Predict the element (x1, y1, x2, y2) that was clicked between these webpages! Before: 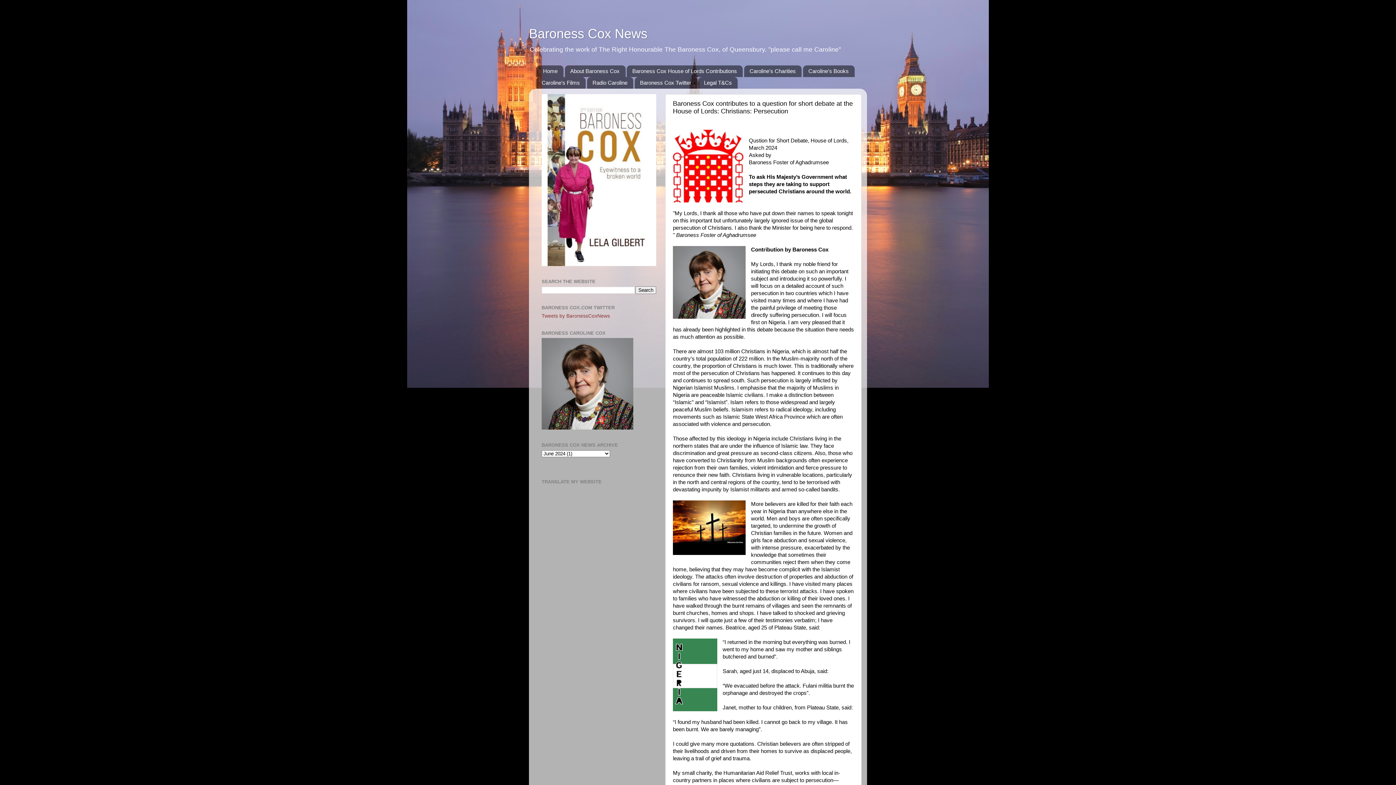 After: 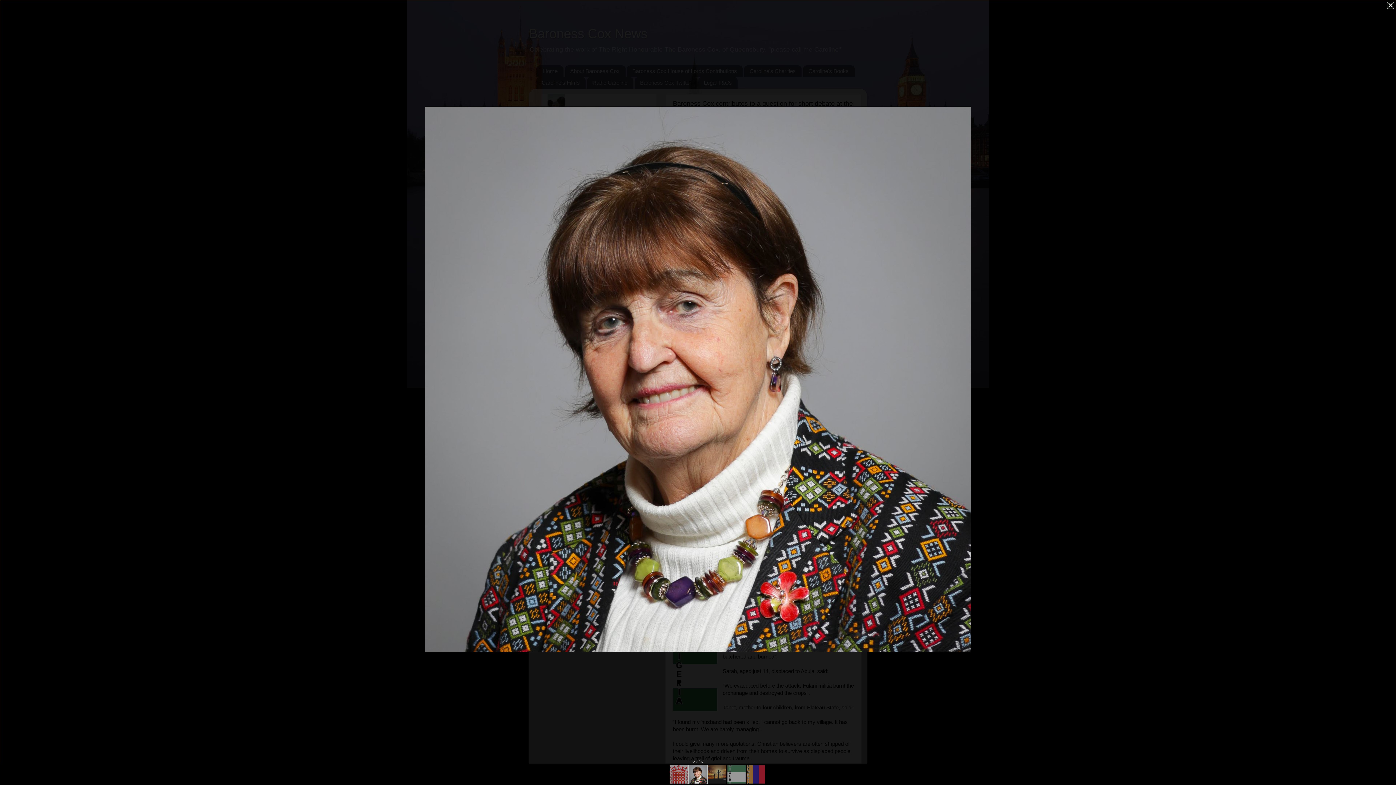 Action: bbox: (673, 246, 745, 320)